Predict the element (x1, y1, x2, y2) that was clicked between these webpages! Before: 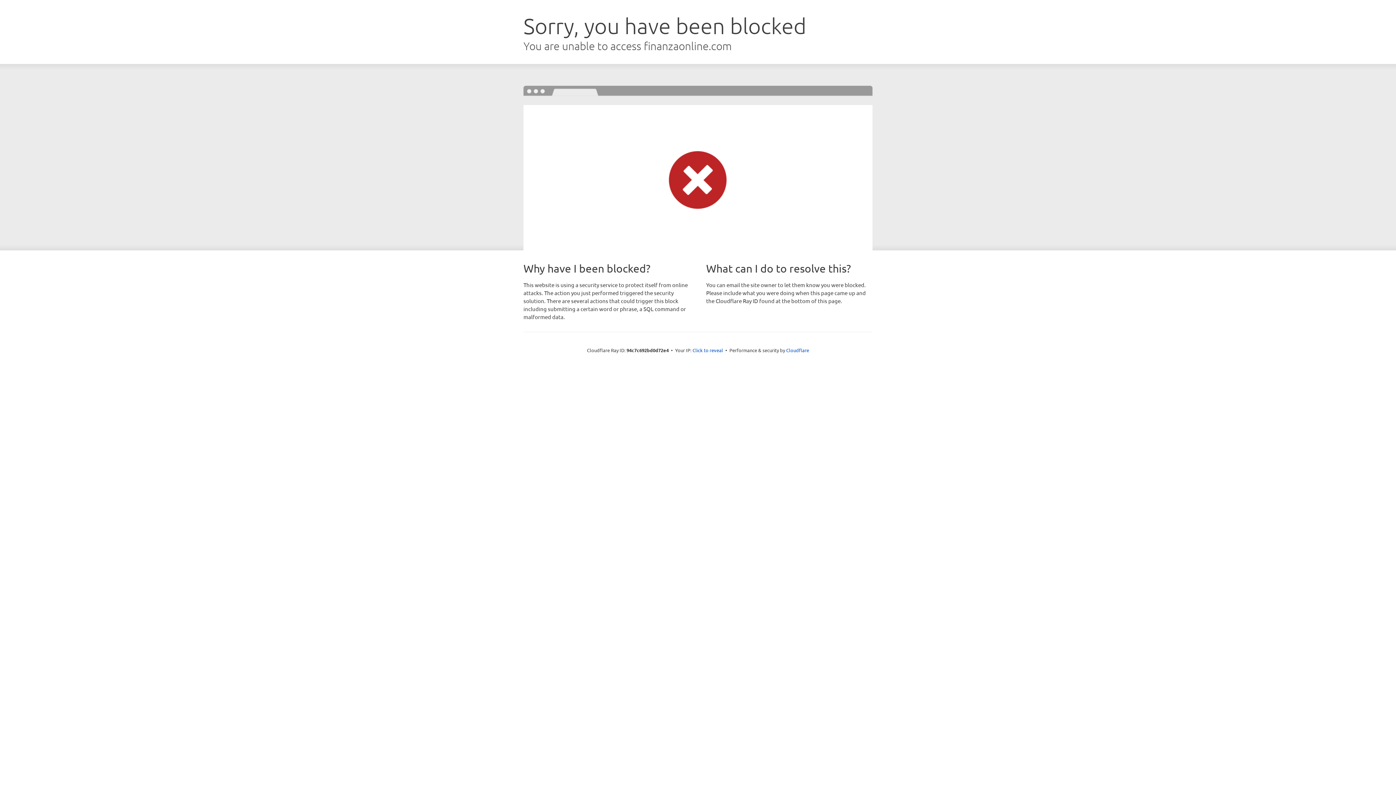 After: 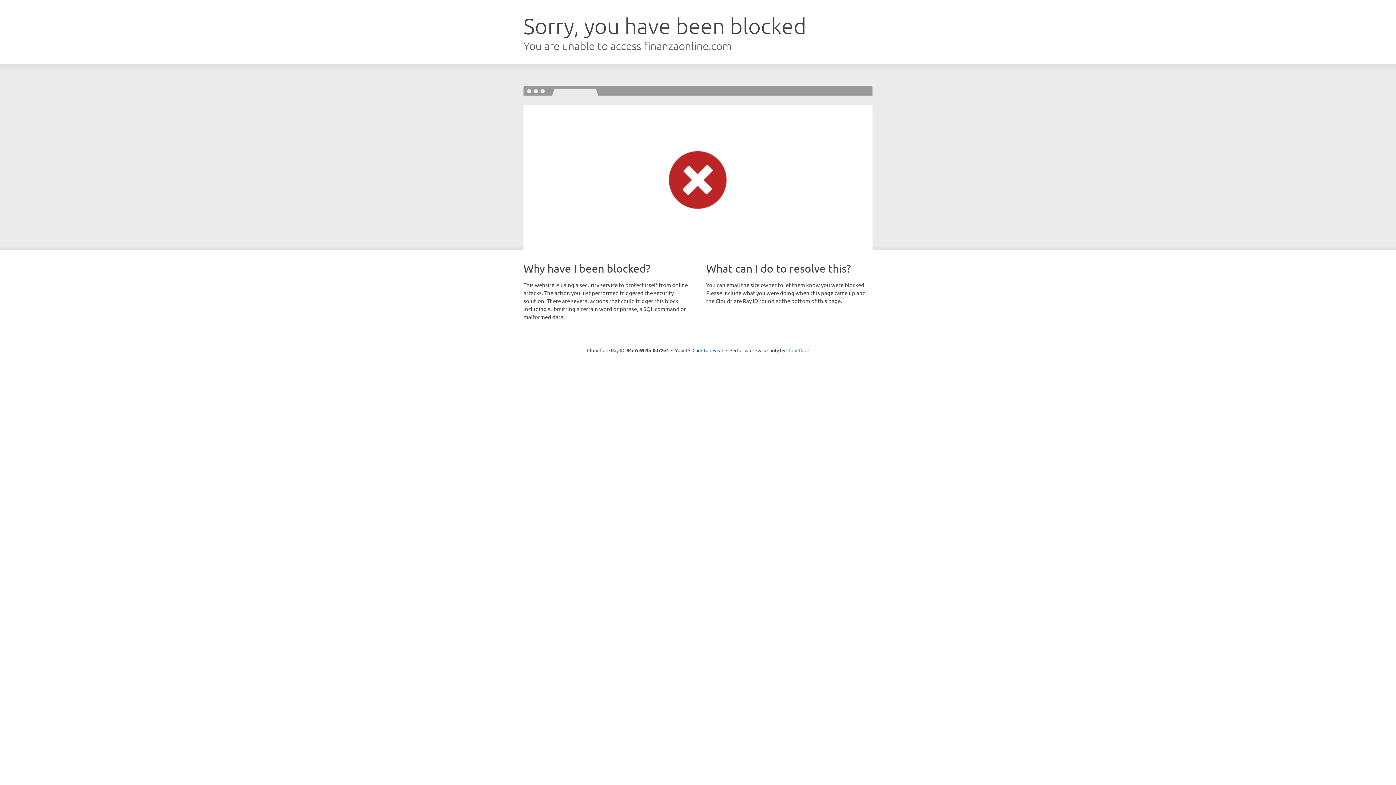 Action: bbox: (786, 347, 809, 353) label: Cloudflare